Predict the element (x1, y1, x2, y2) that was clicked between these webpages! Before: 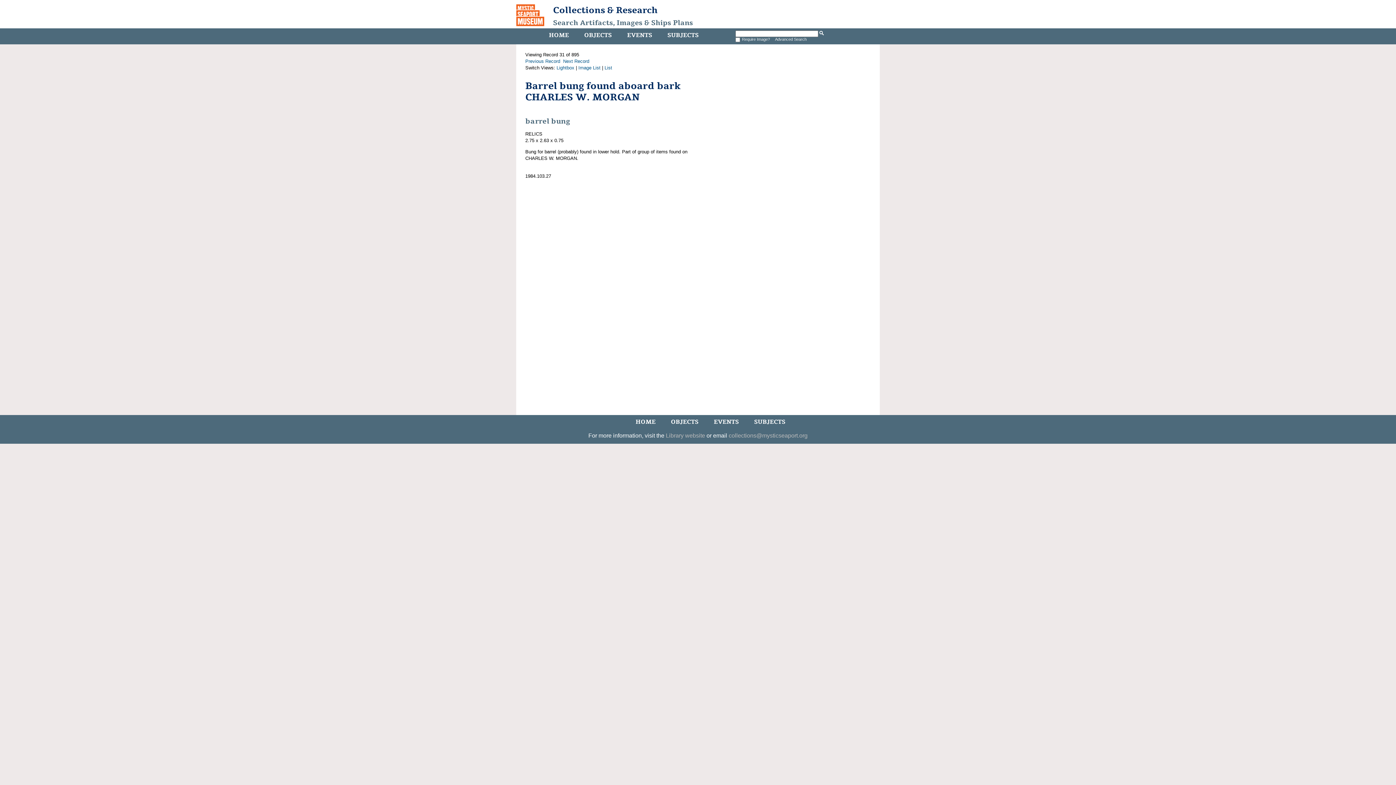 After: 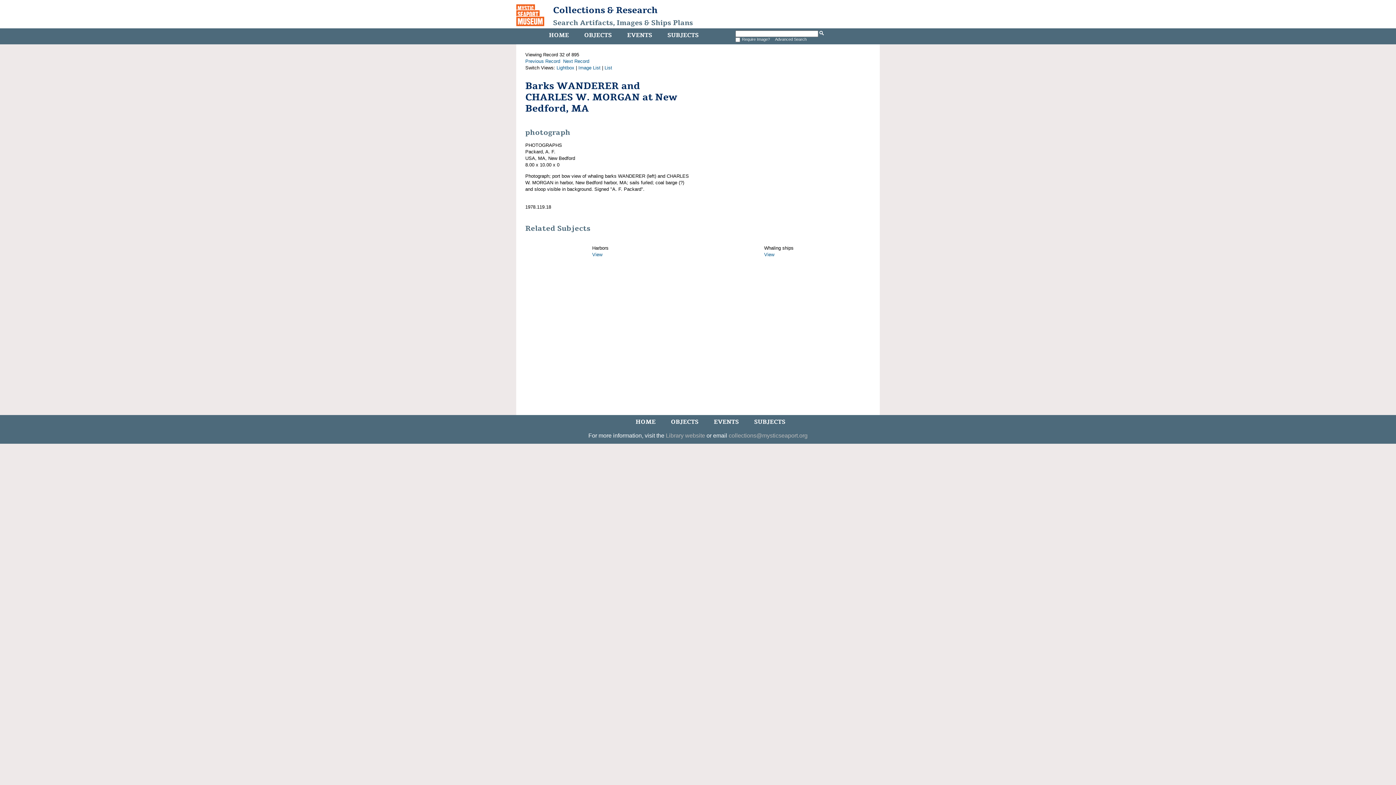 Action: bbox: (563, 58, 589, 64) label: Next Record